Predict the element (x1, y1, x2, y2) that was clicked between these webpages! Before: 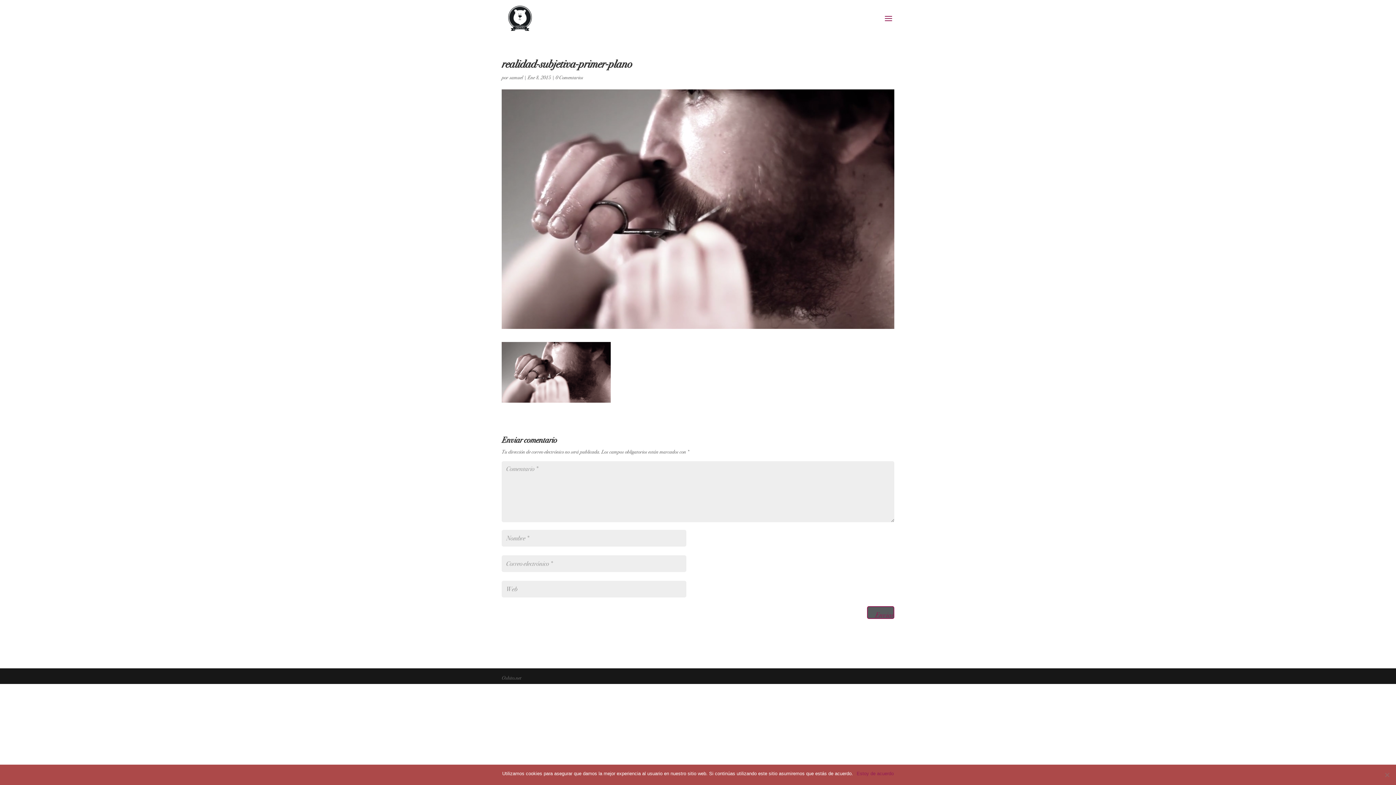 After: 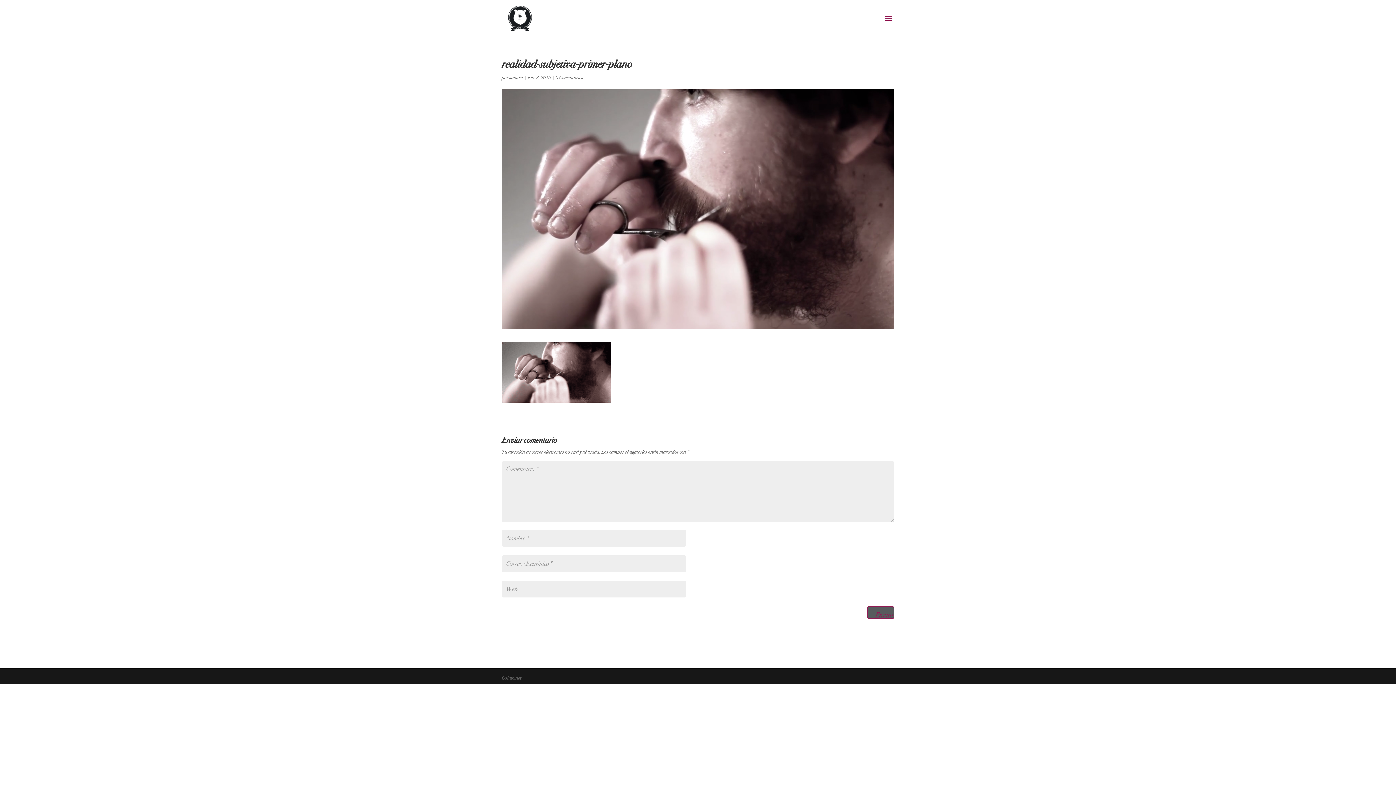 Action: bbox: (856, 770, 894, 777) label: Estoy de acuerdo